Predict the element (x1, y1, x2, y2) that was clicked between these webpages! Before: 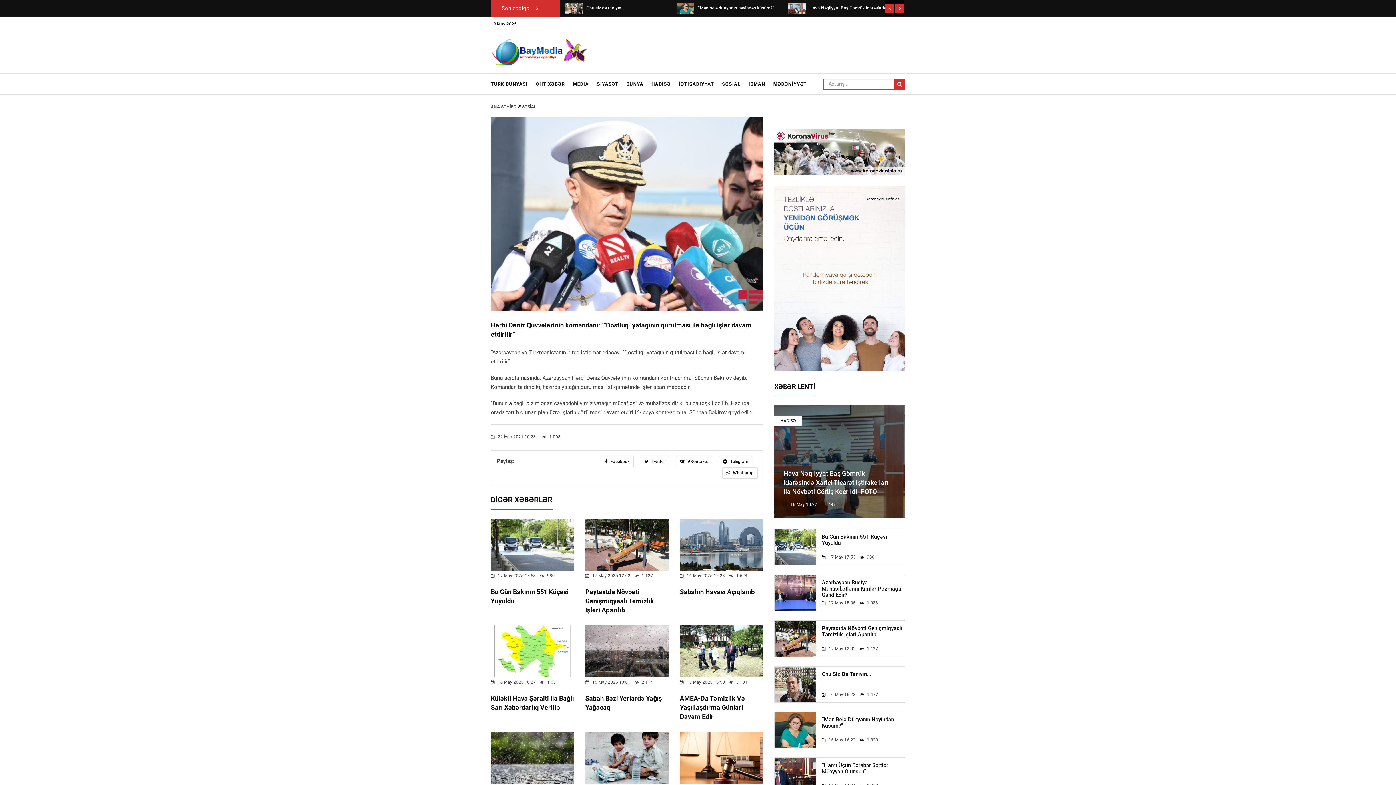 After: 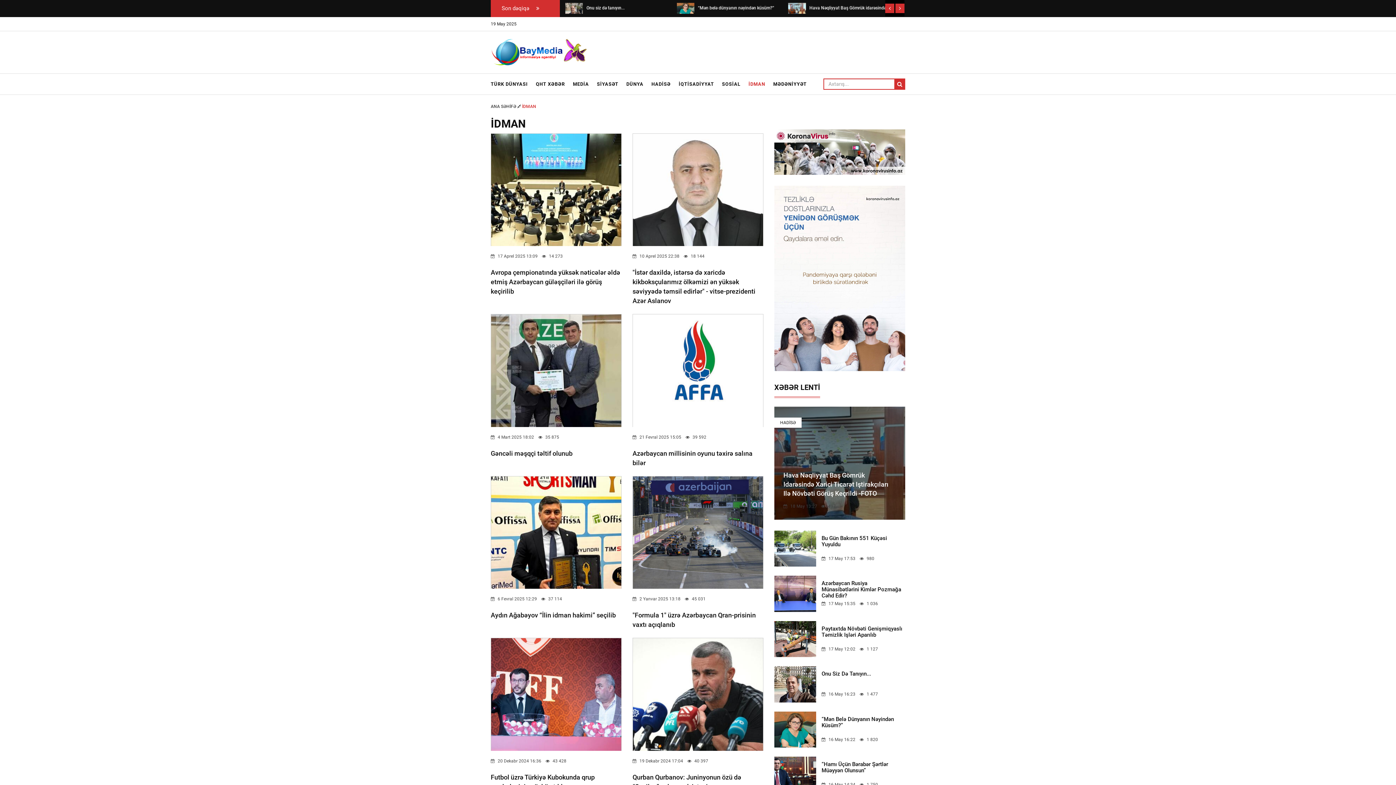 Action: label: İDMAN bbox: (745, 73, 768, 94)